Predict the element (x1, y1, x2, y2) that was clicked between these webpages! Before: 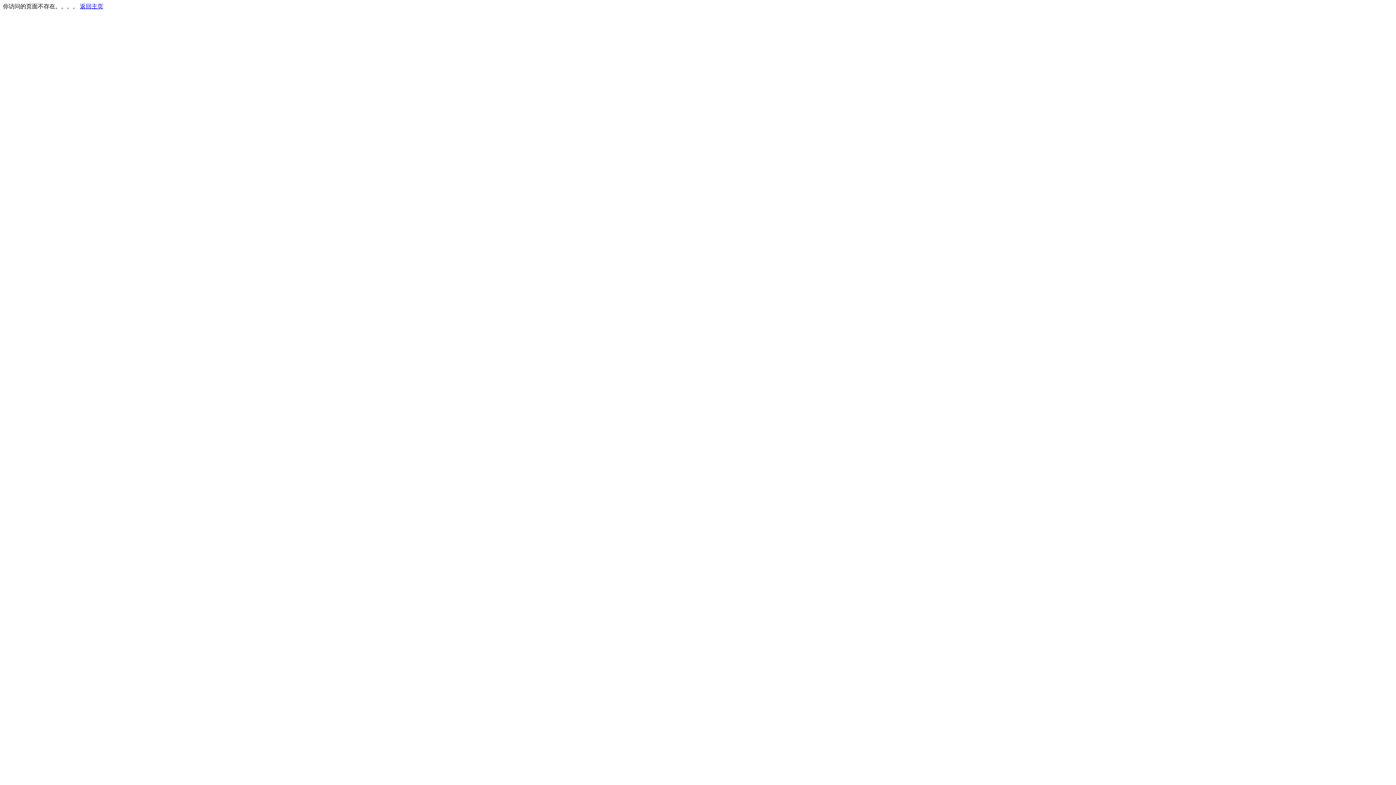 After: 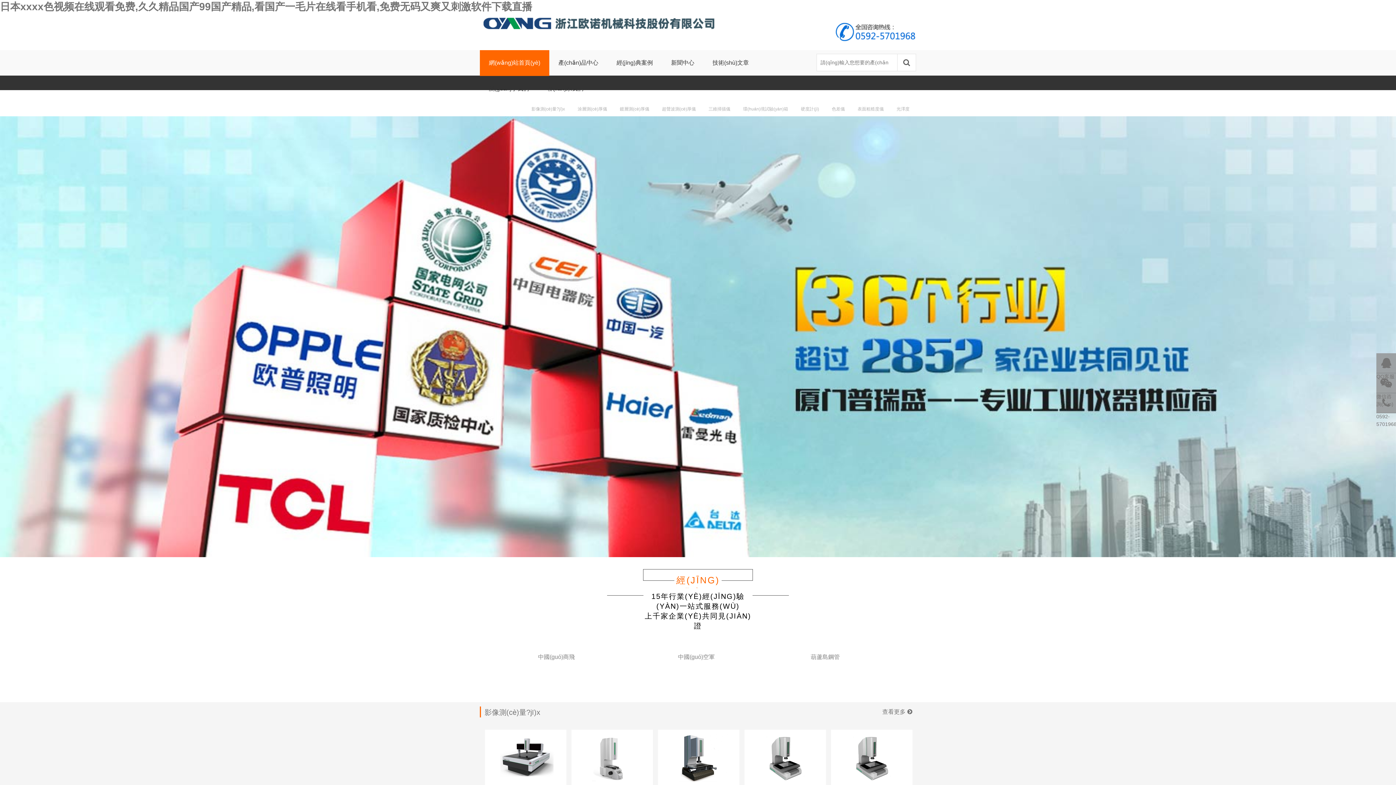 Action: label: 返回主页 bbox: (80, 3, 103, 9)